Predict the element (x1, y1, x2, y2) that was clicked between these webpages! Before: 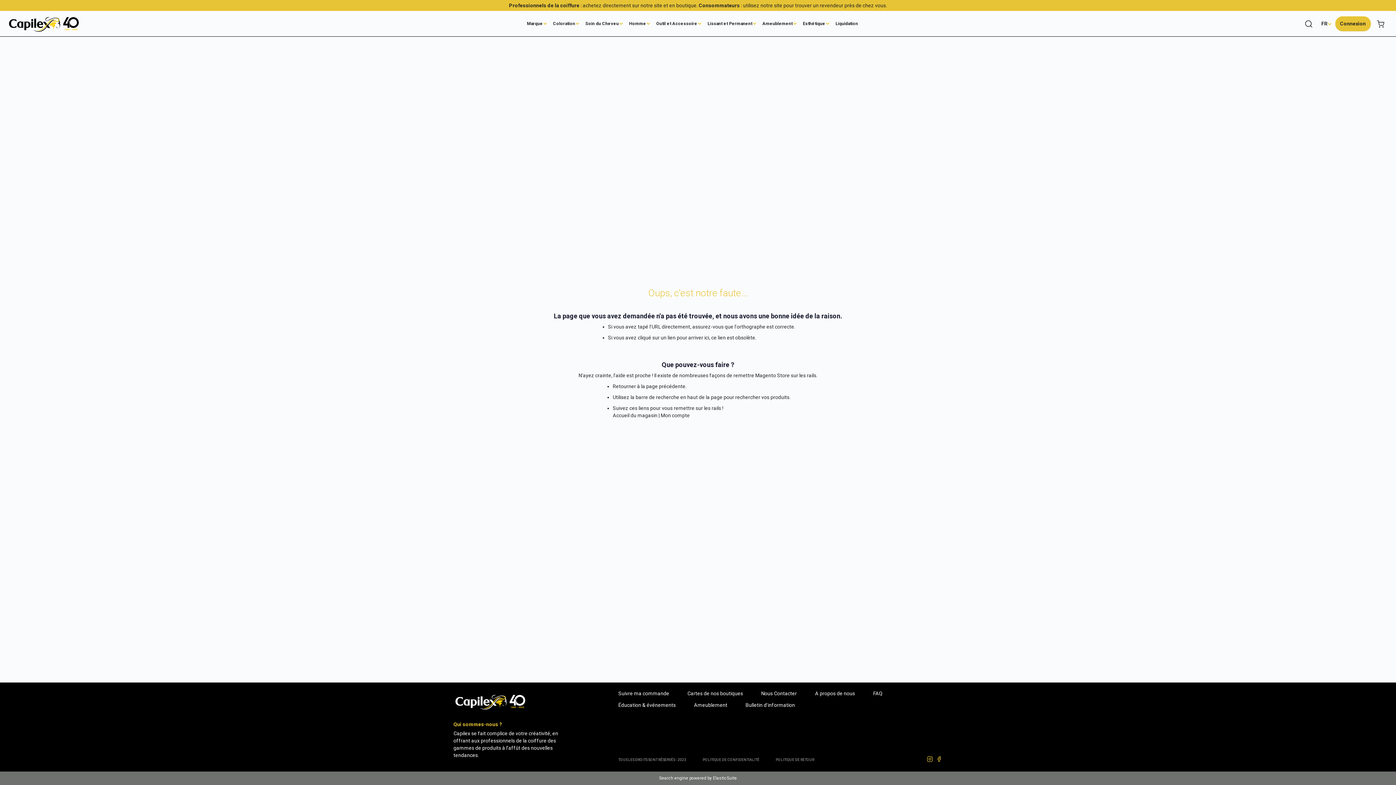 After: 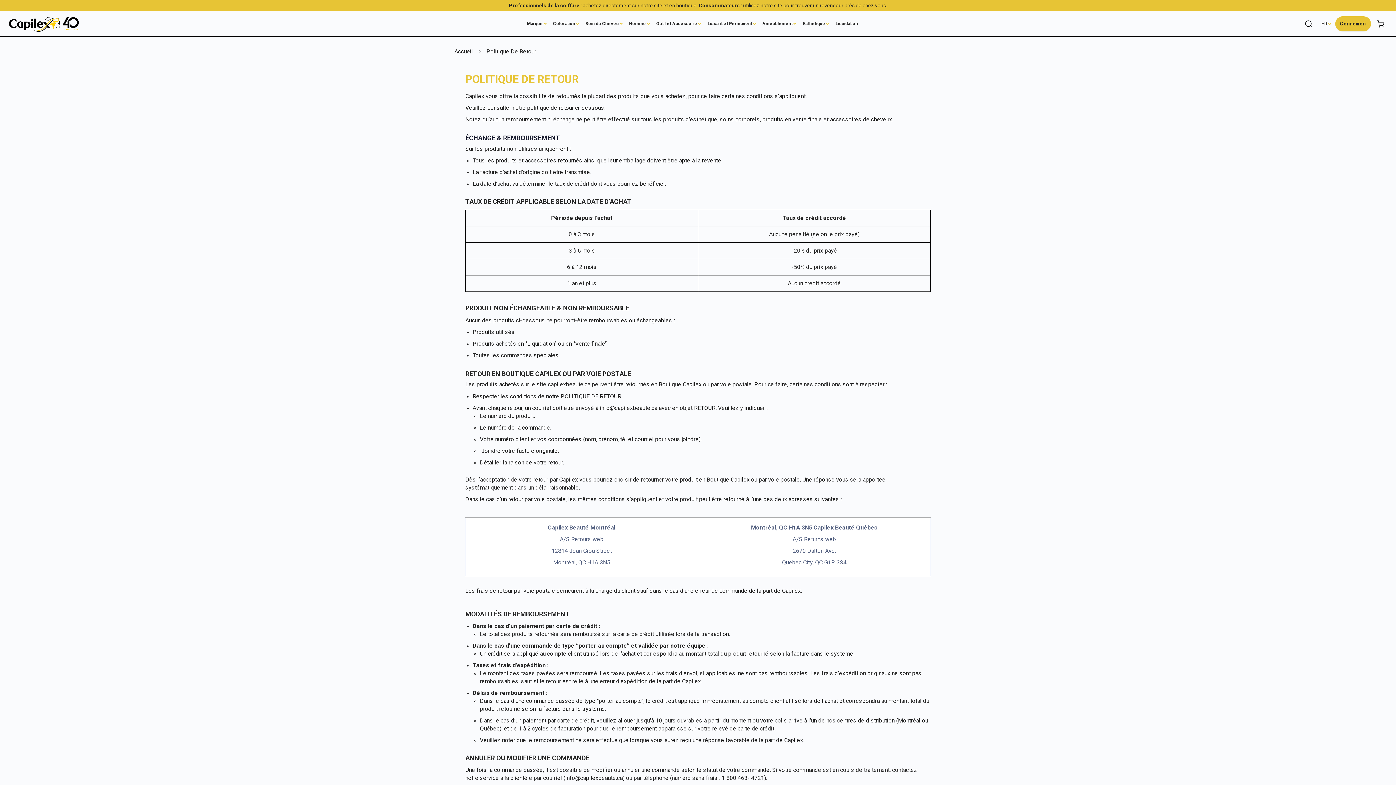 Action: bbox: (767, 757, 822, 762) label: POLITIQUE DE RETOUR